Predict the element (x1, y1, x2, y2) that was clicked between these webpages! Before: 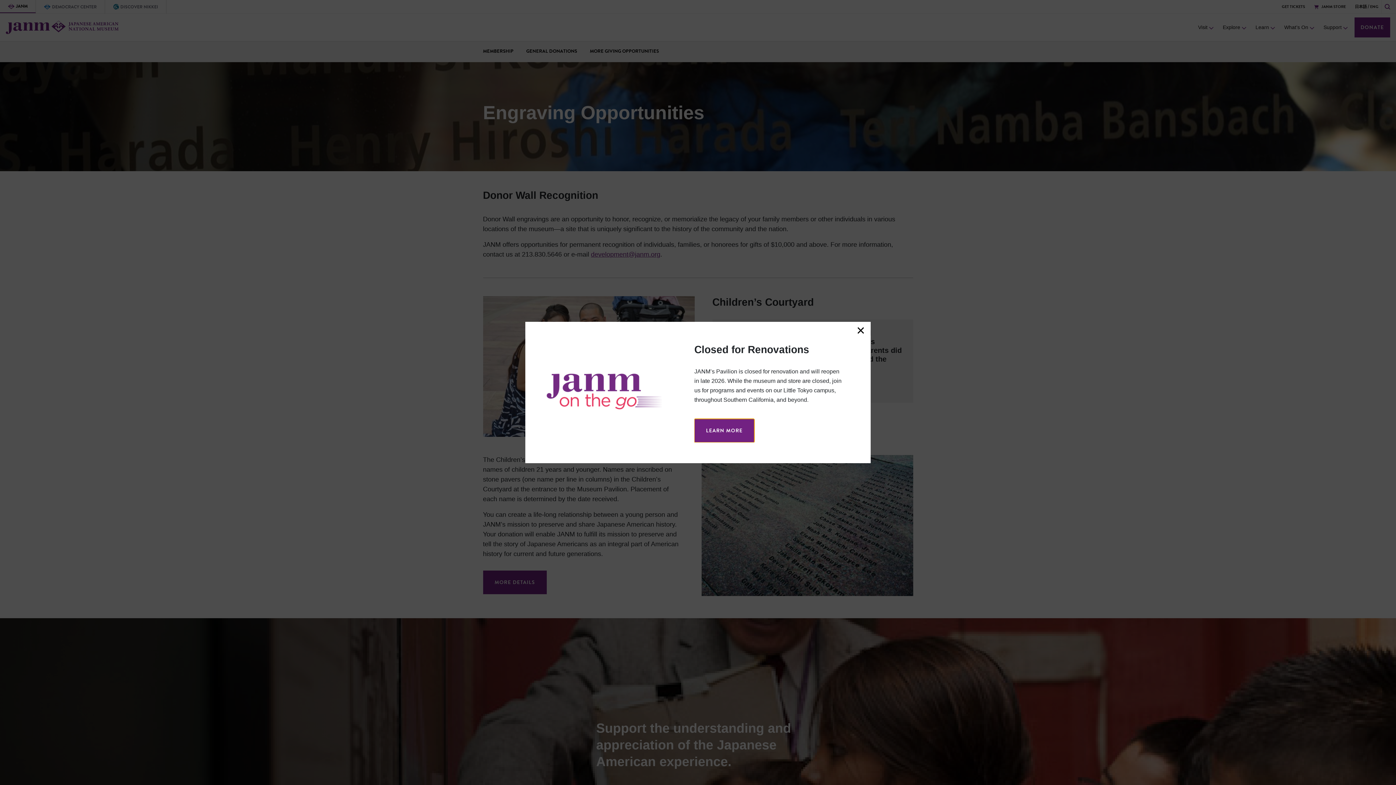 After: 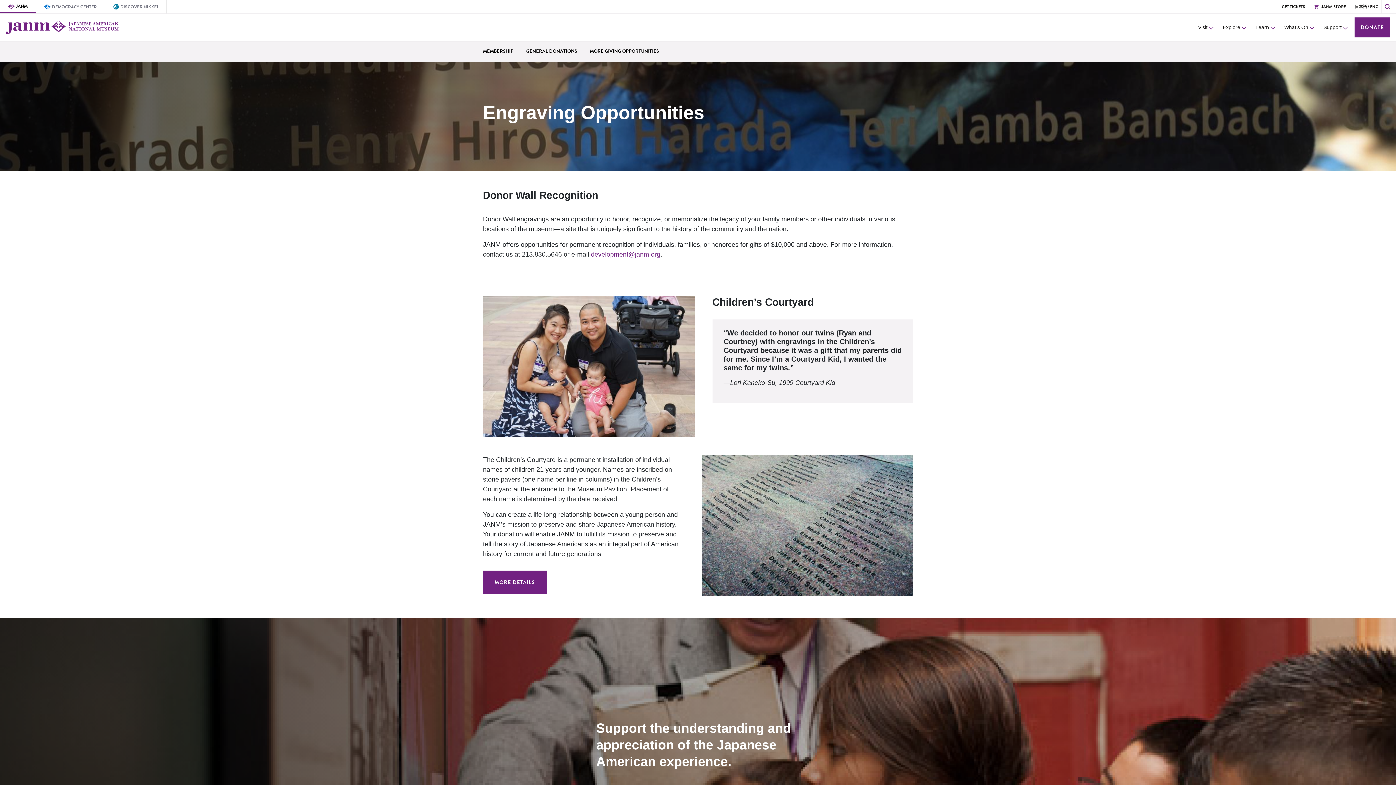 Action: bbox: (854, 319, 870, 341) label: Close